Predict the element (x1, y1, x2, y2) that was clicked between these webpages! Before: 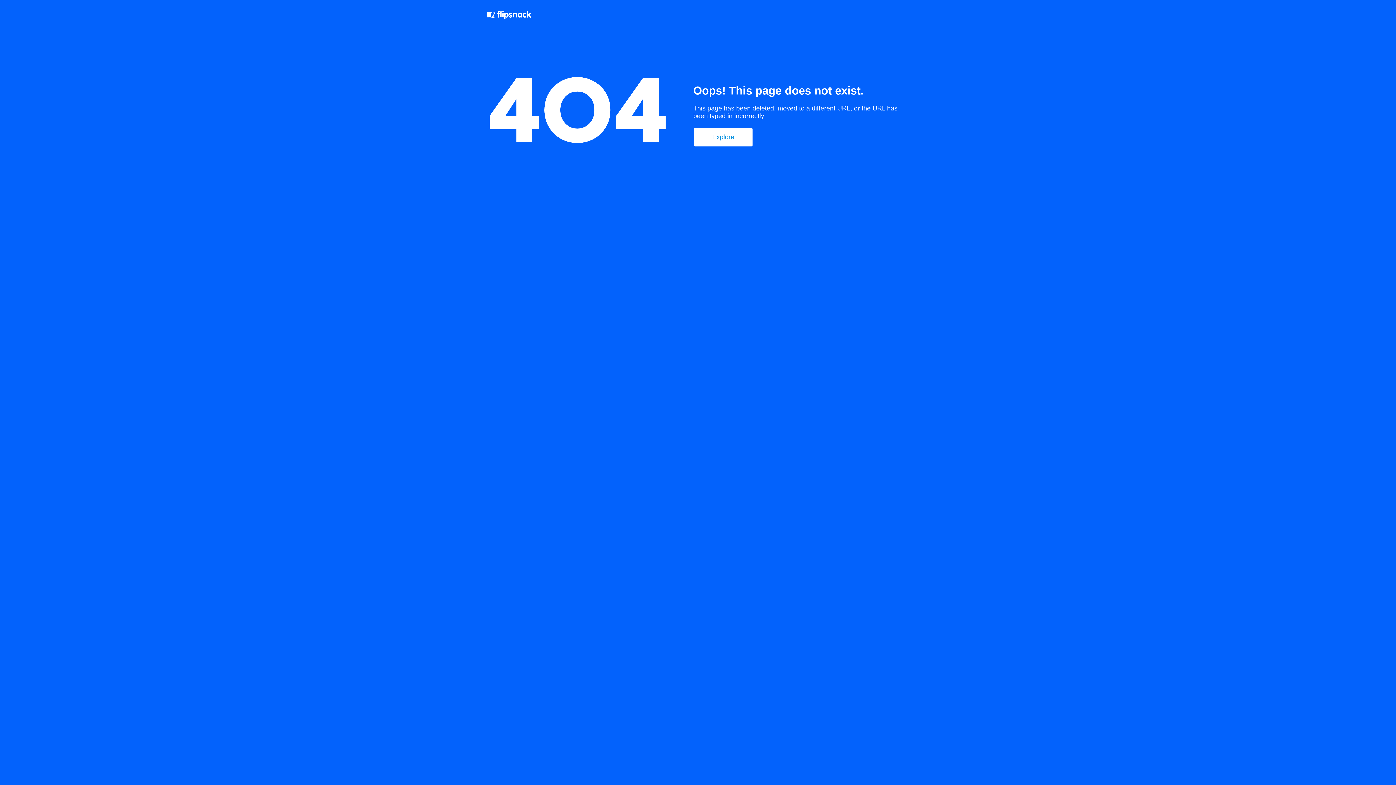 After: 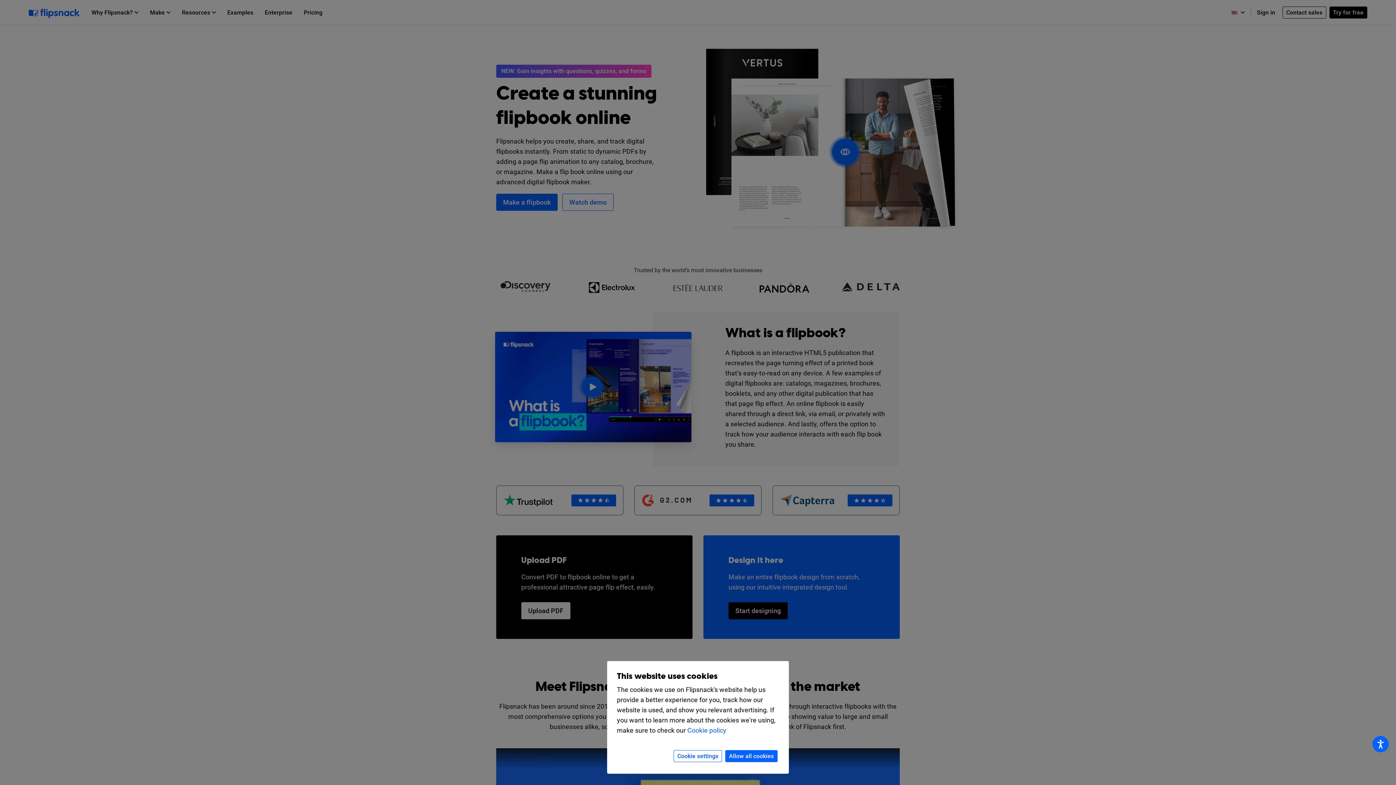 Action: label: Explore bbox: (694, 128, 752, 146)